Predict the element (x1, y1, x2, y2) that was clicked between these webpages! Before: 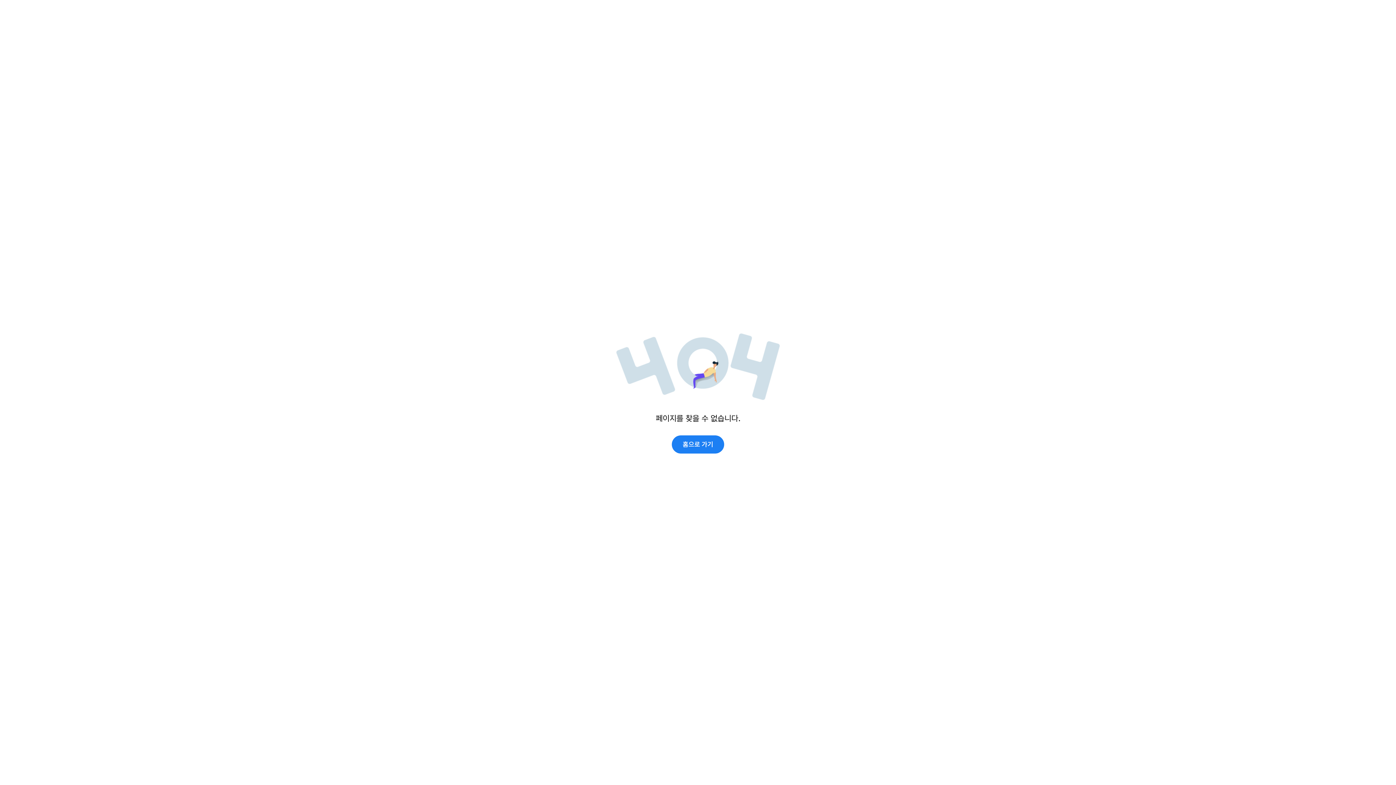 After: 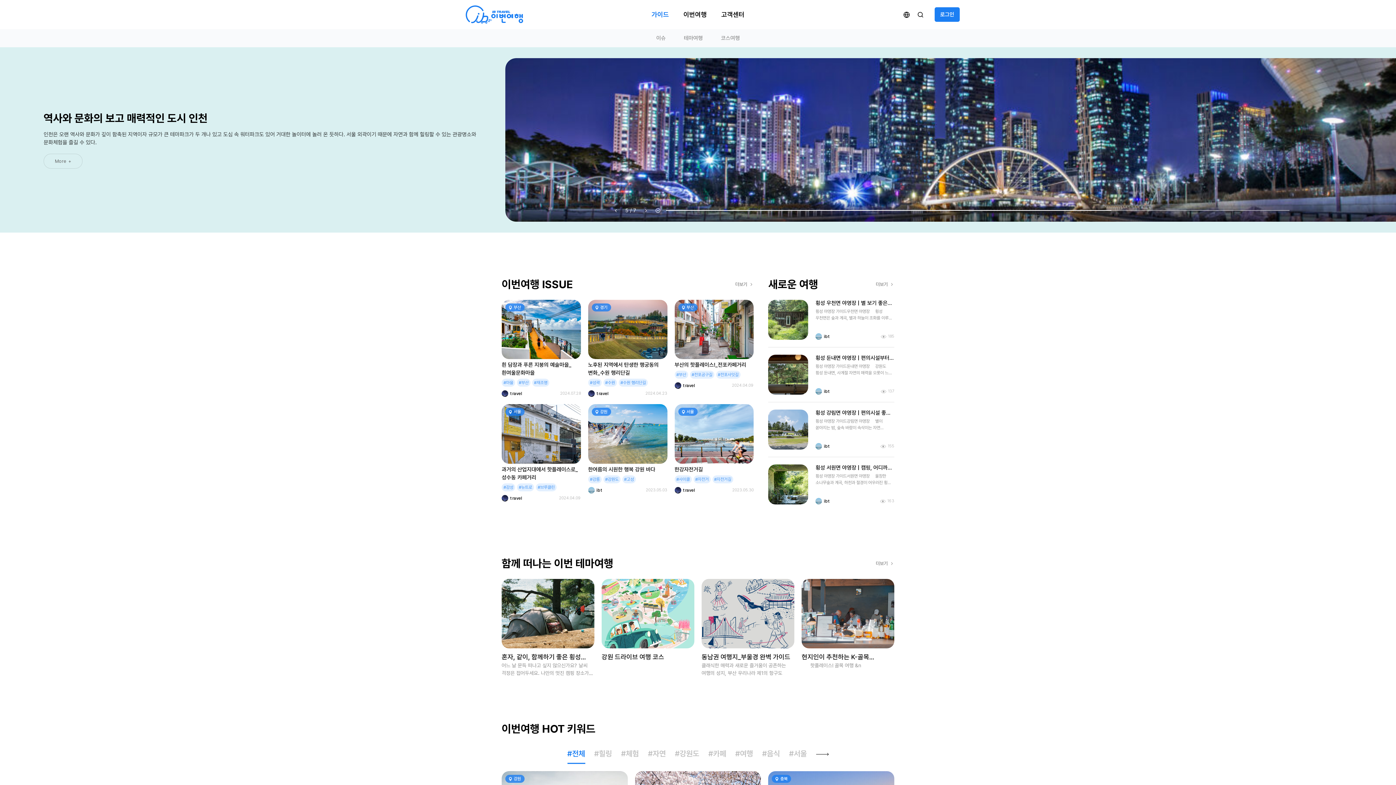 Action: label: 홈으로 가기 bbox: (672, 435, 724, 453)